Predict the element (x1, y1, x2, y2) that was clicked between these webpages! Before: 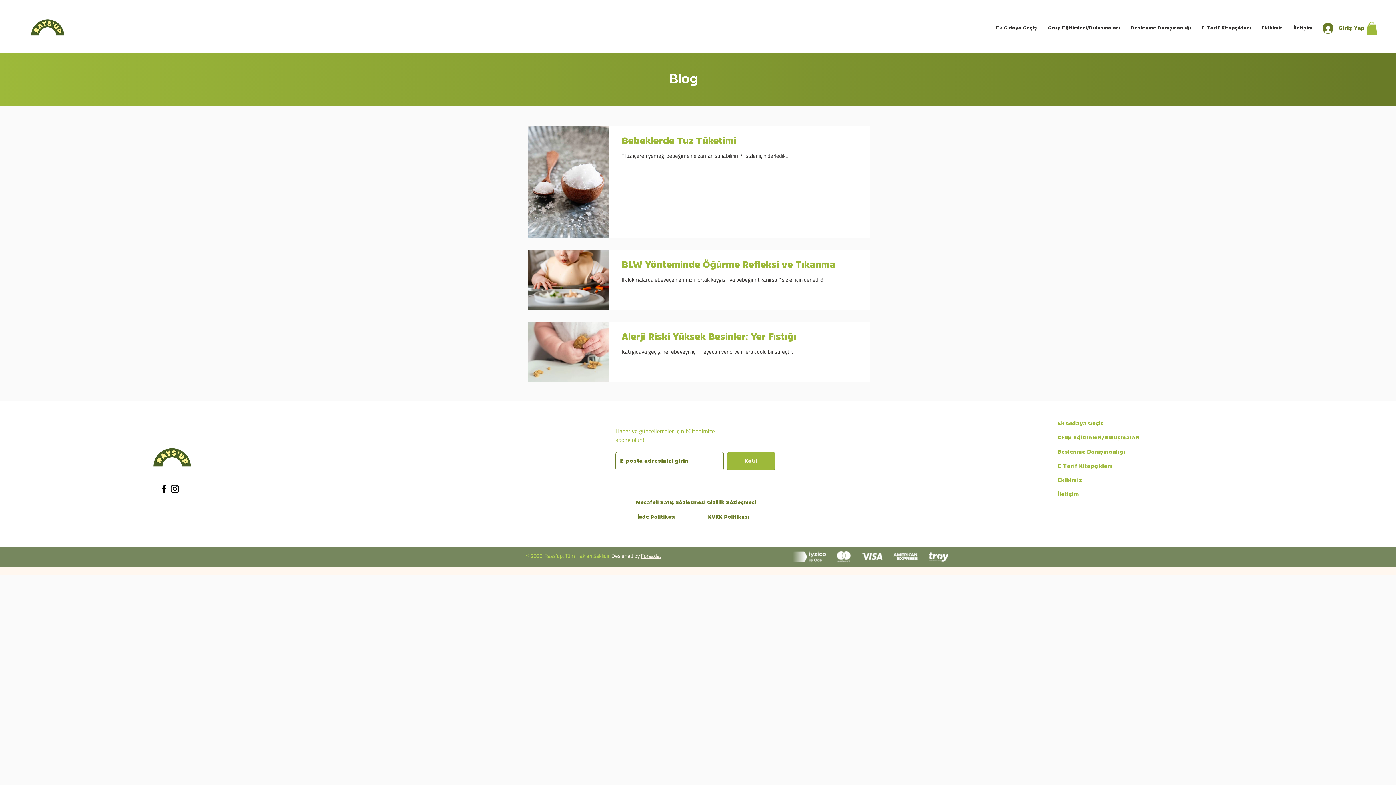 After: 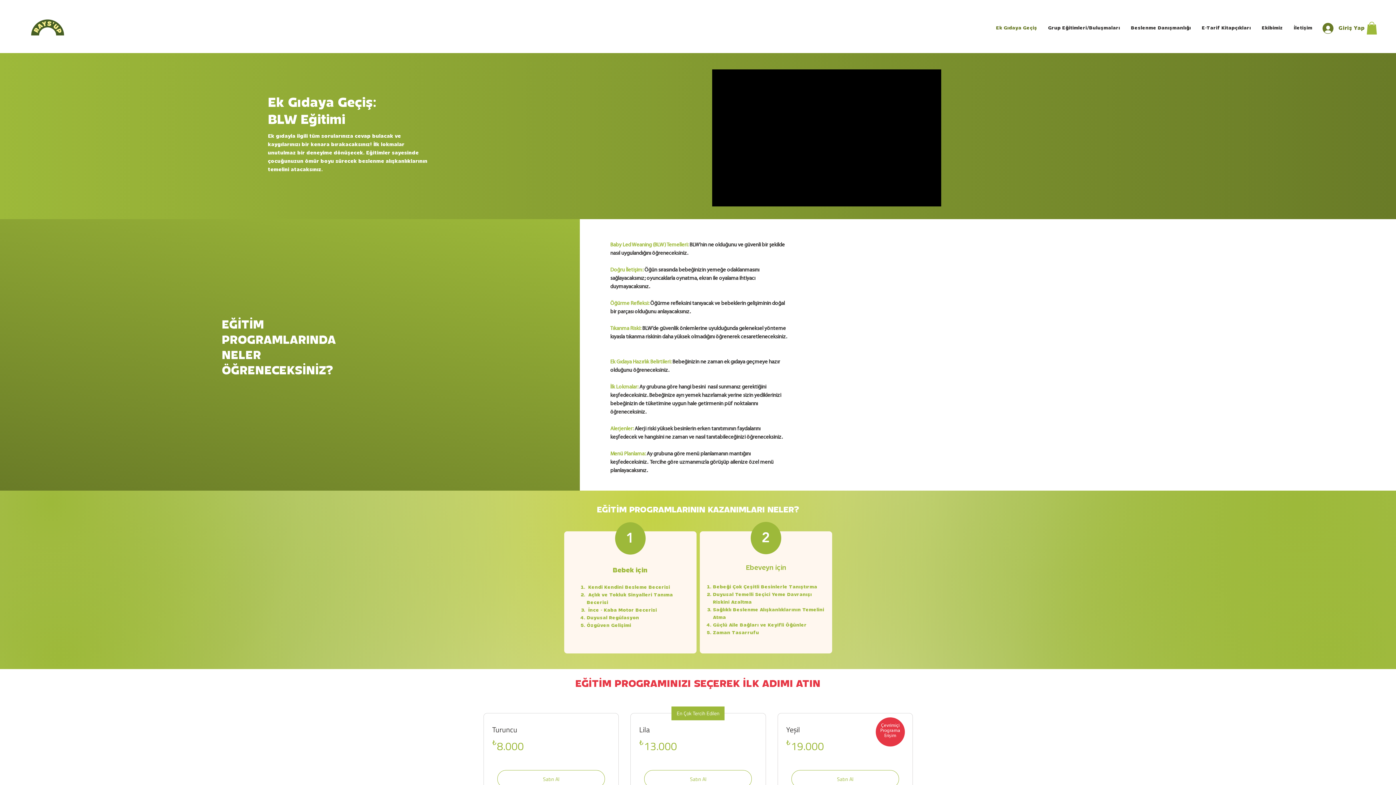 Action: bbox: (30, 17, 64, 38)